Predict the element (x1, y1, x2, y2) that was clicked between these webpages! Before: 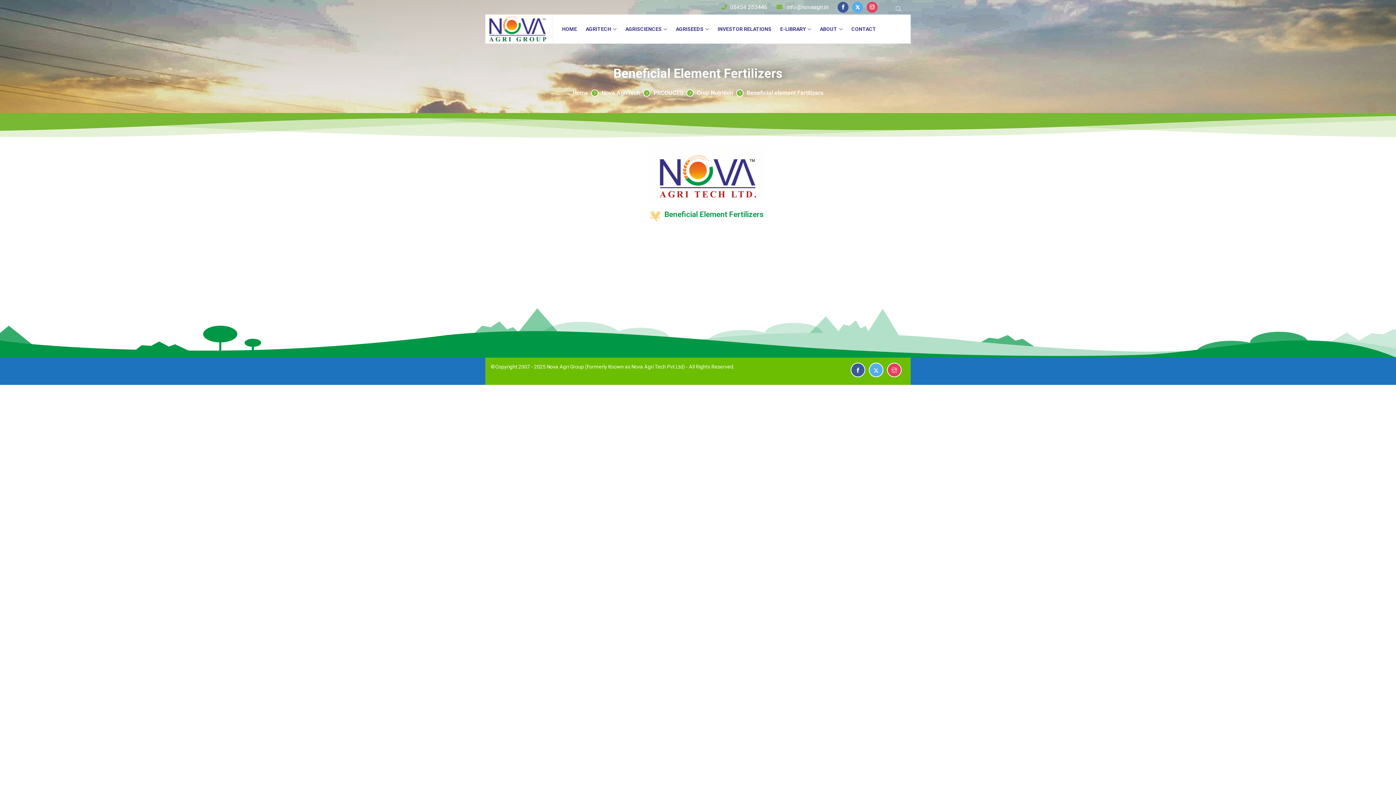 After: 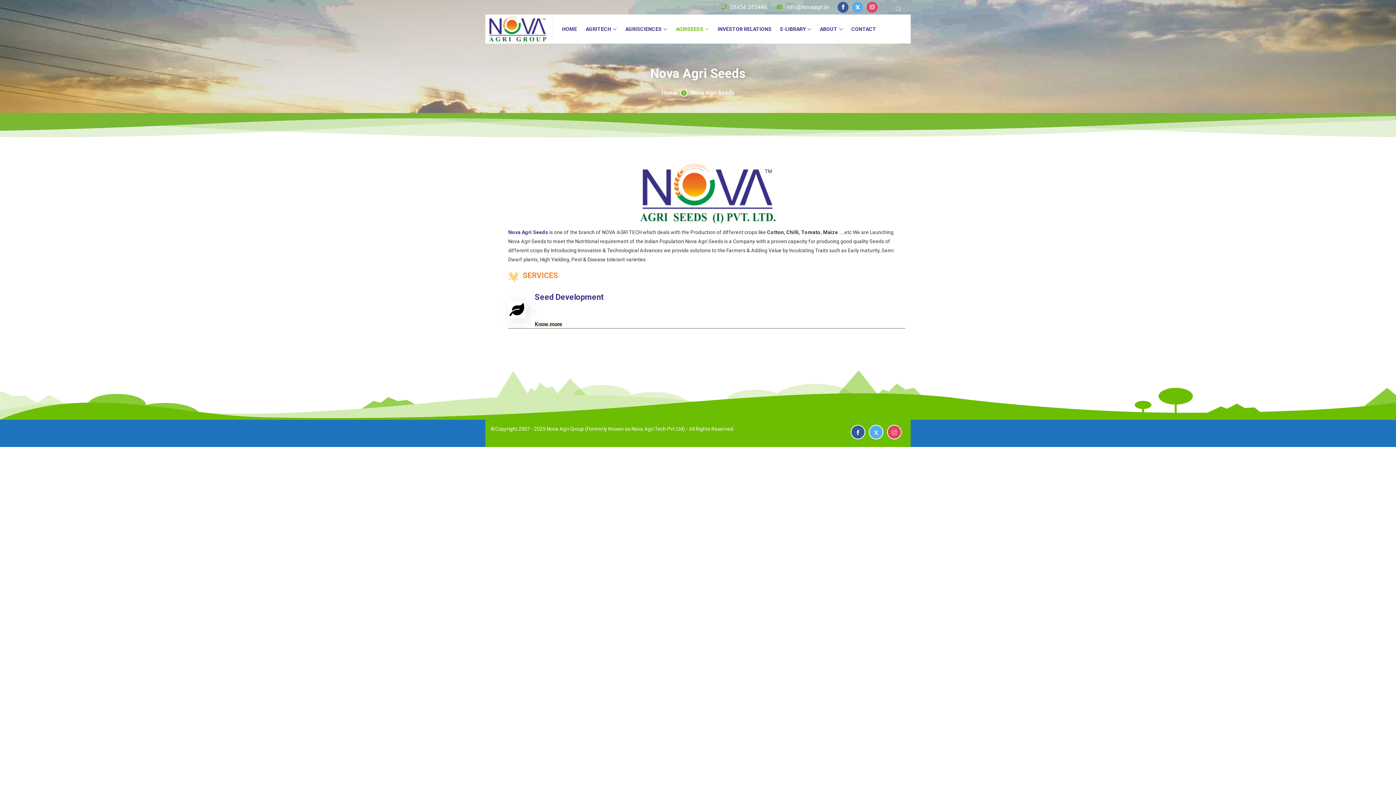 Action: label: AGRISEEDS bbox: (671, 14, 713, 44)